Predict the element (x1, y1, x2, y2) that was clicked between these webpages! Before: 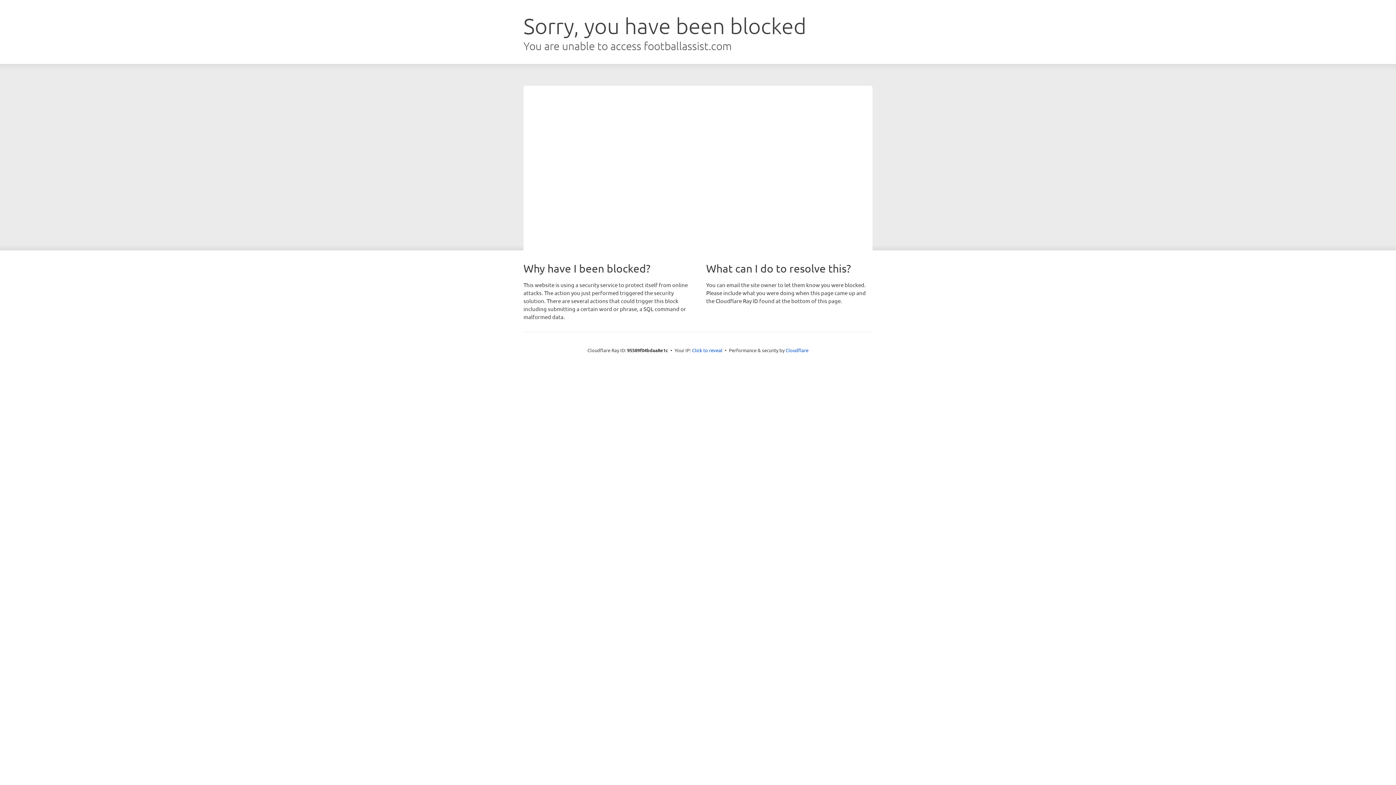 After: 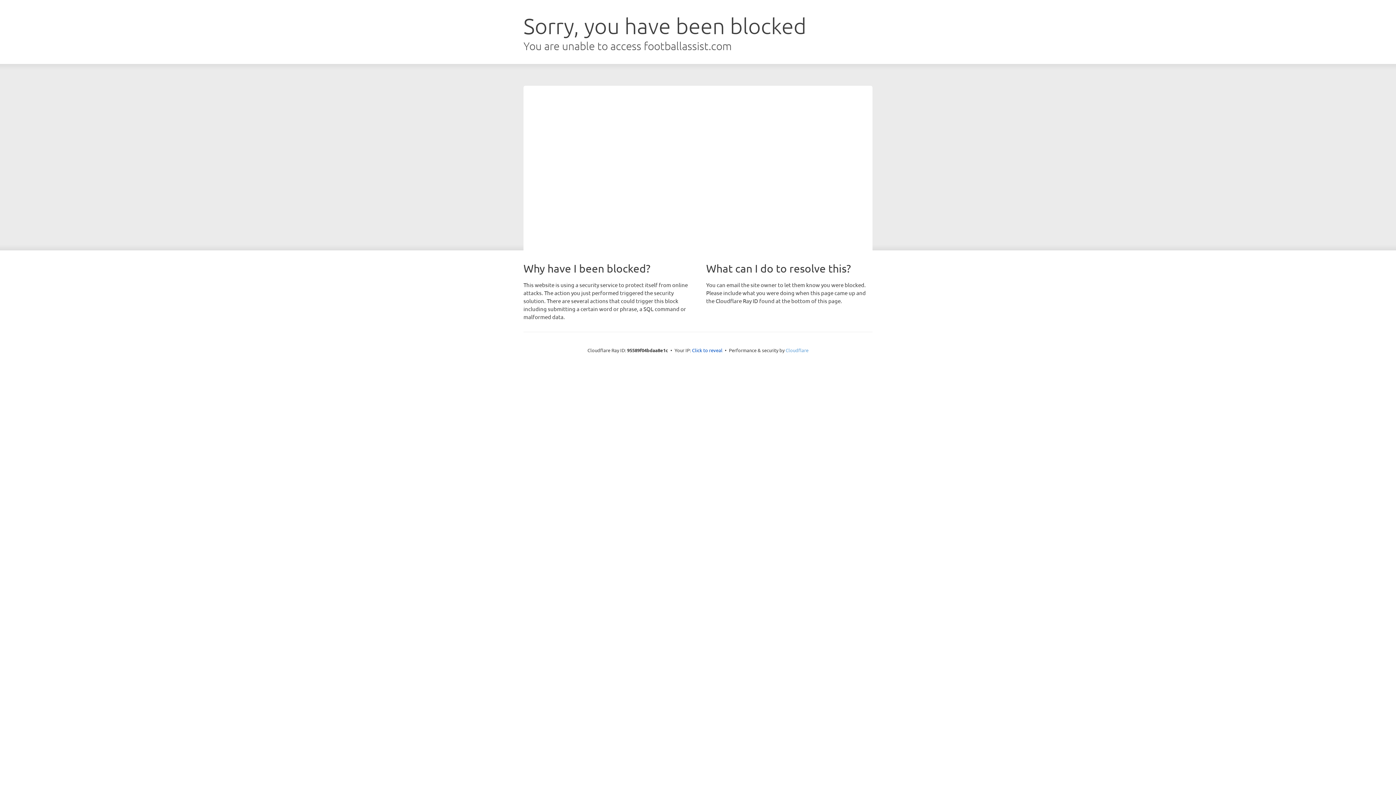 Action: label: Cloudflare bbox: (785, 347, 808, 353)